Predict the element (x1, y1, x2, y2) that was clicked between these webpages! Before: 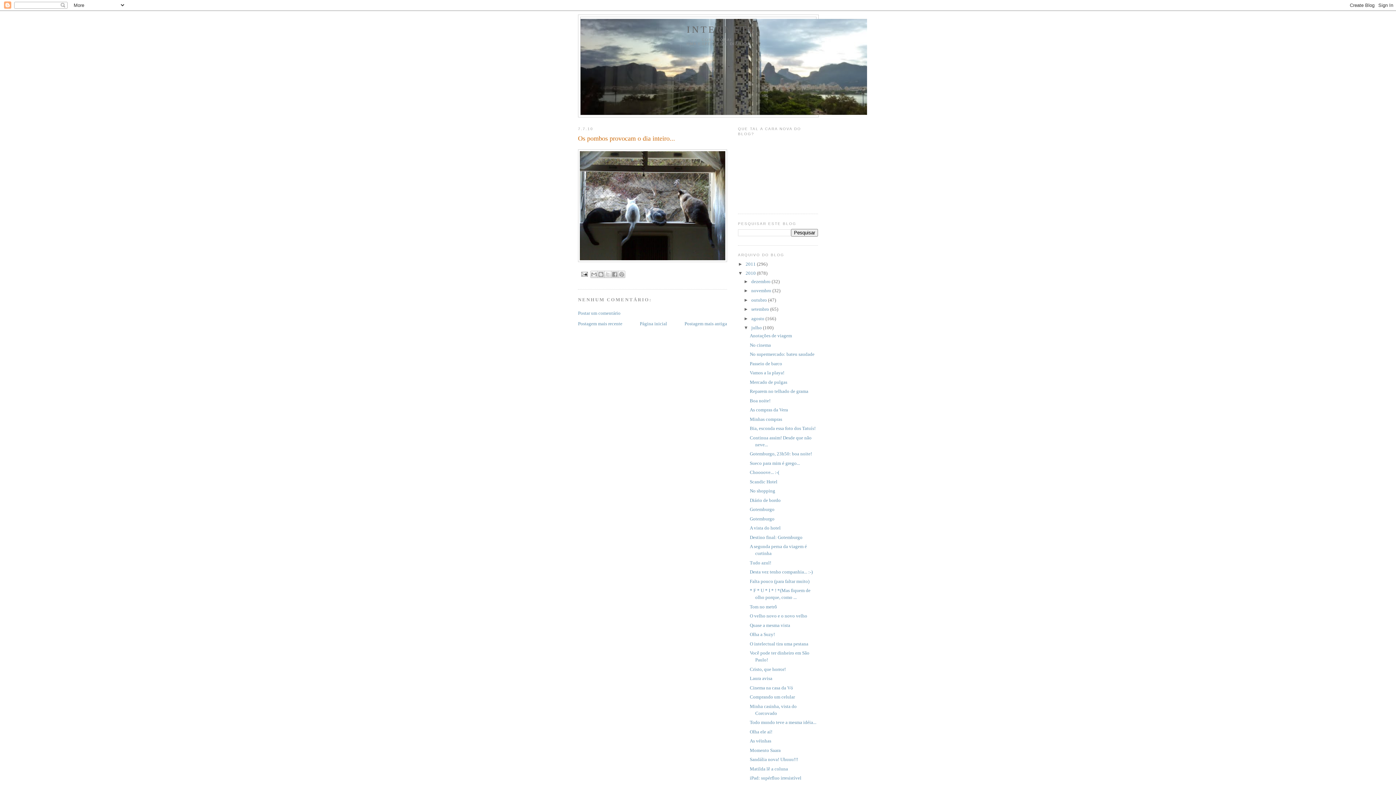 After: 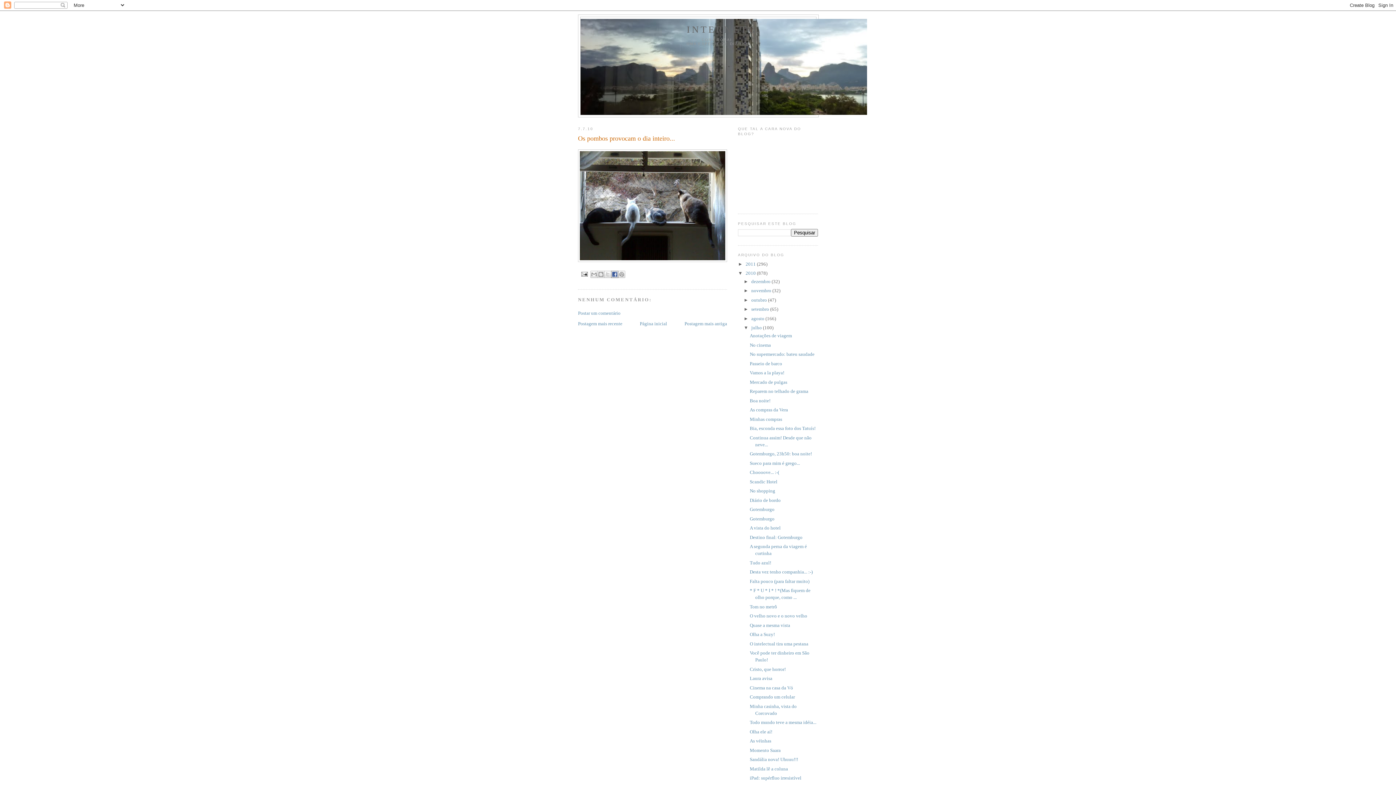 Action: bbox: (611, 270, 618, 278) label: COMPARTILHAR NO FACEBOOK